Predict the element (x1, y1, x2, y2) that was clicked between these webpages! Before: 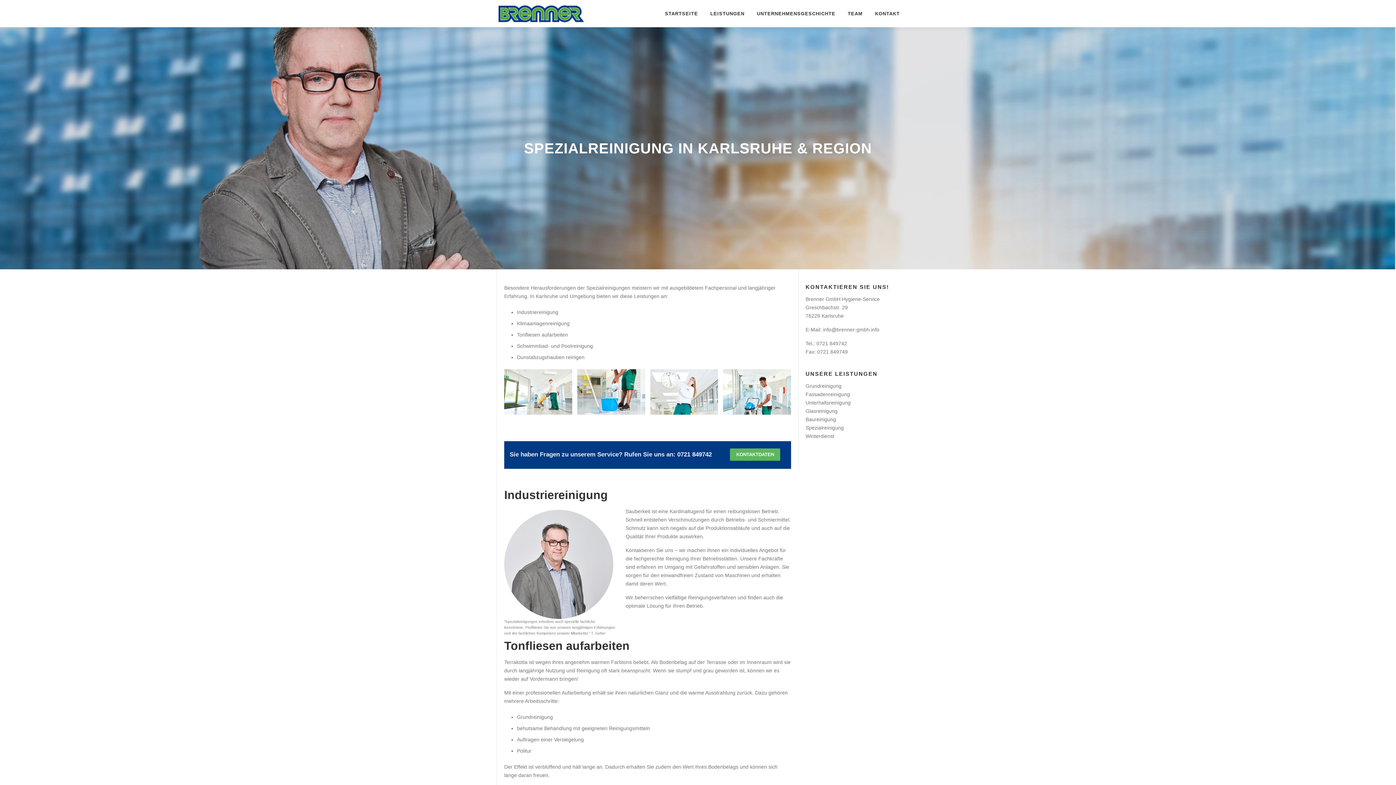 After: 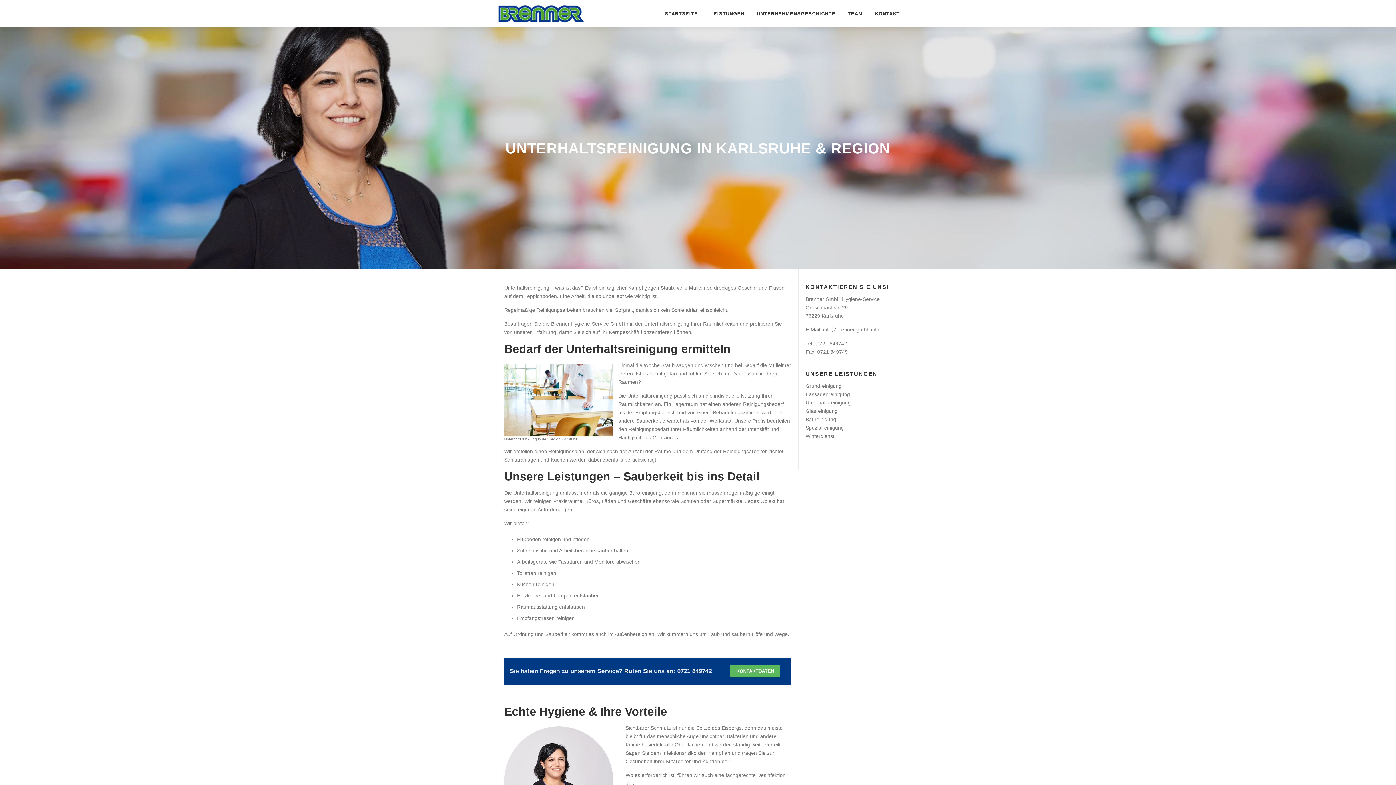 Action: label: Unterhaltsreinigung bbox: (805, 400, 850, 405)